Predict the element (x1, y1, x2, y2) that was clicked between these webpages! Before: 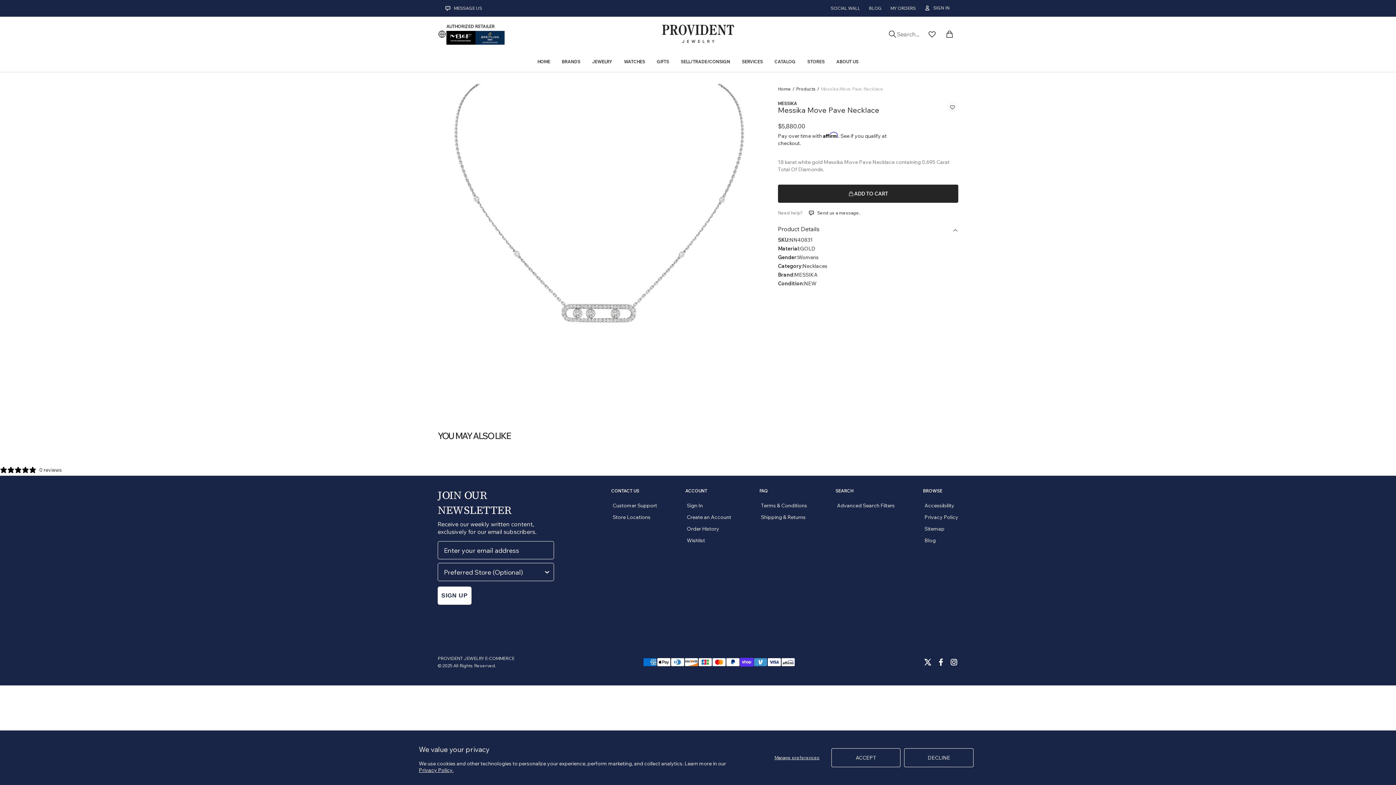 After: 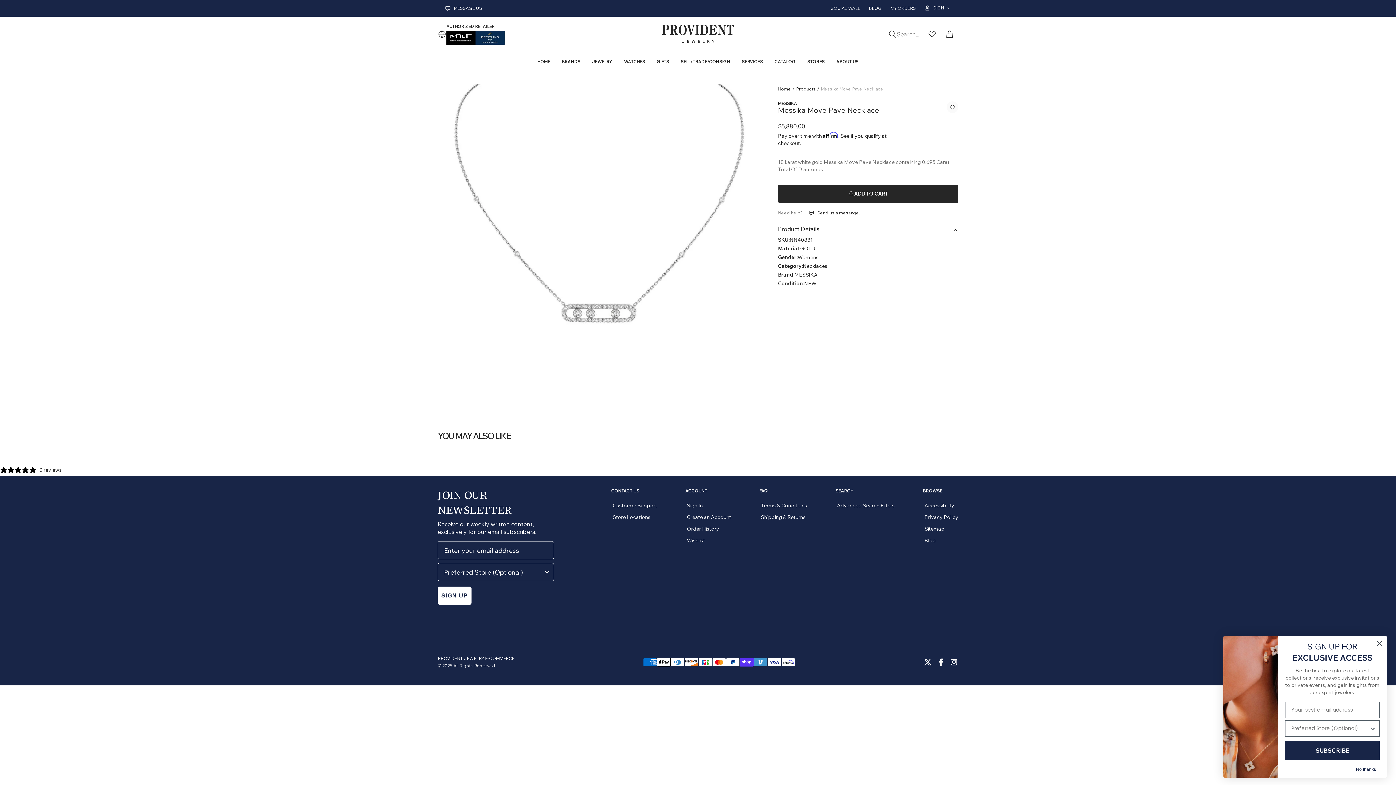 Action: label: ACCEPT bbox: (831, 748, 900, 767)